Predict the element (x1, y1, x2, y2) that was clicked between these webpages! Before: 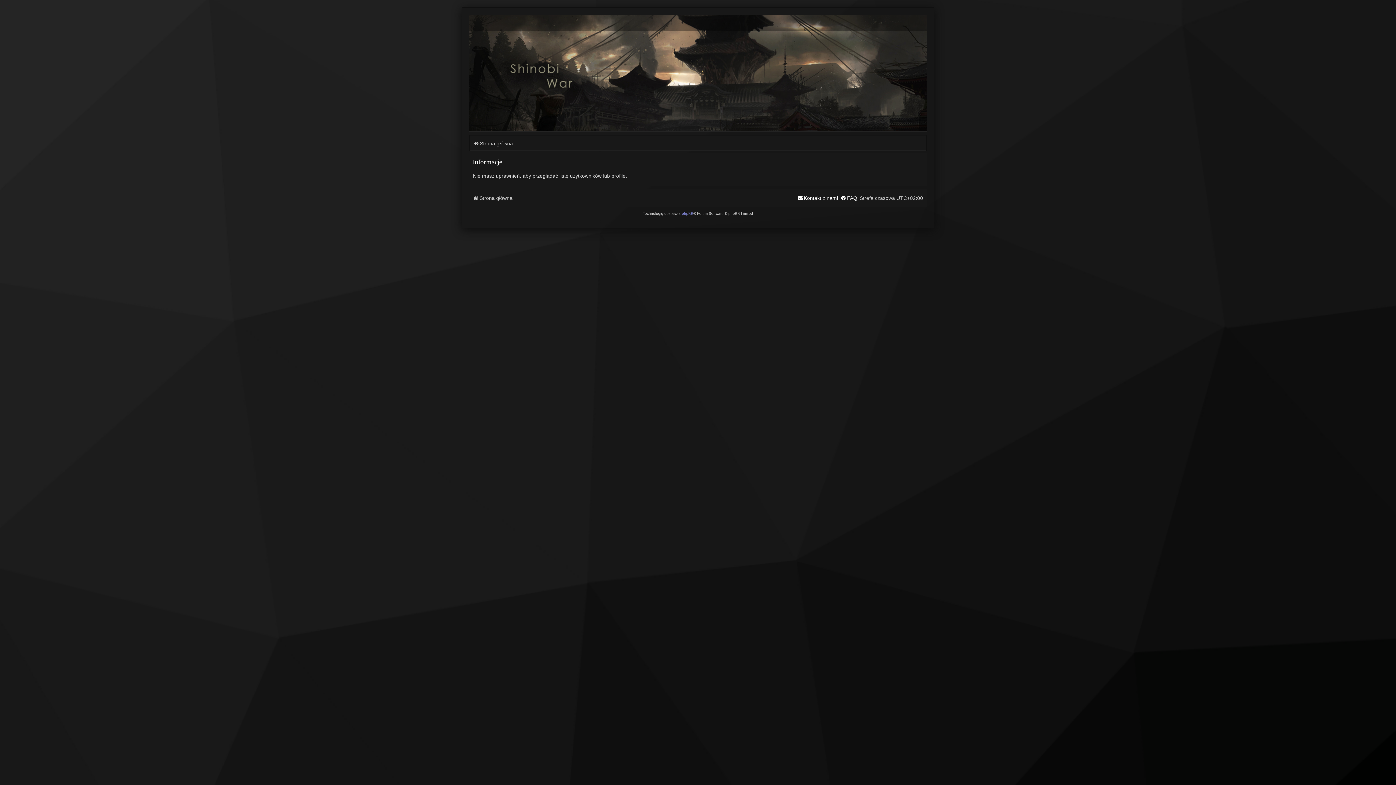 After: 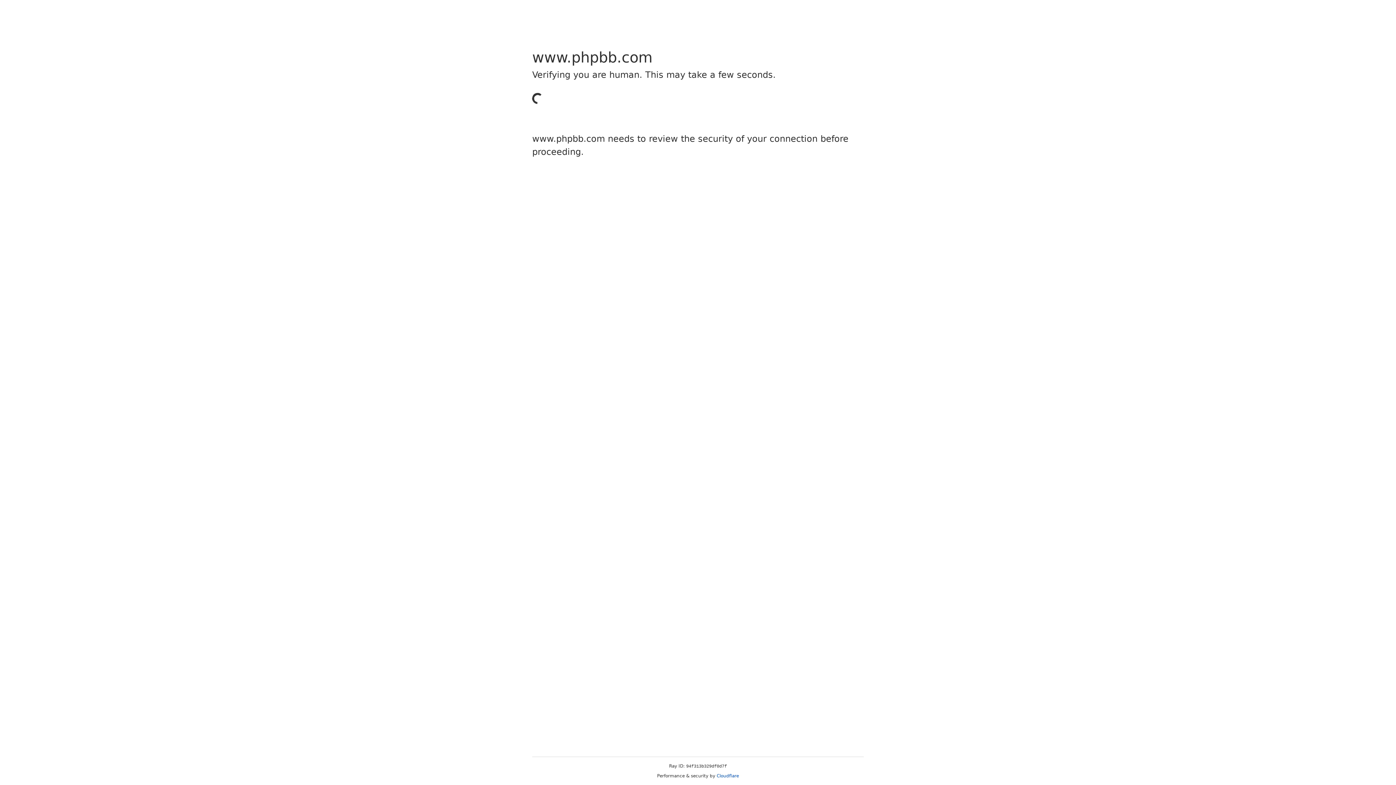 Action: label: phpBB bbox: (682, 210, 693, 217)